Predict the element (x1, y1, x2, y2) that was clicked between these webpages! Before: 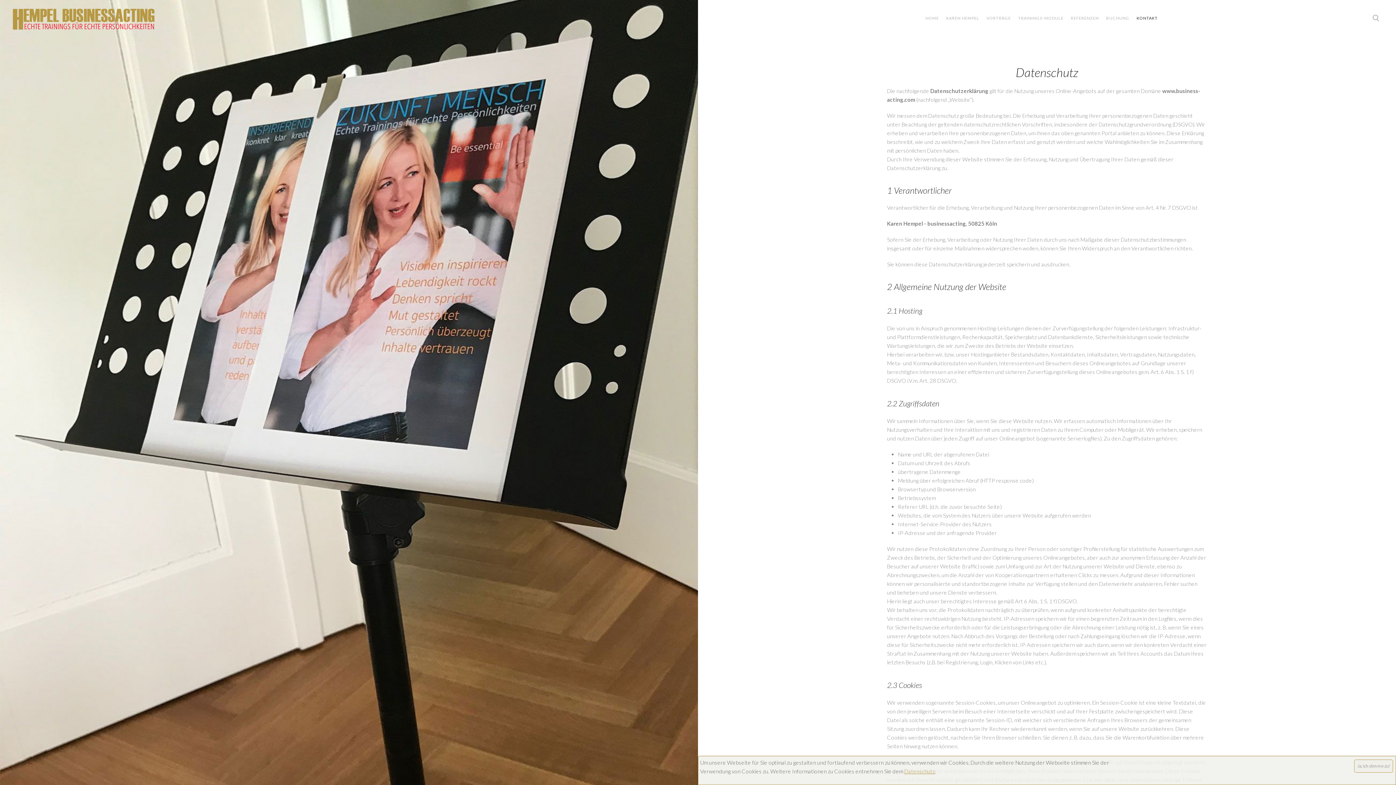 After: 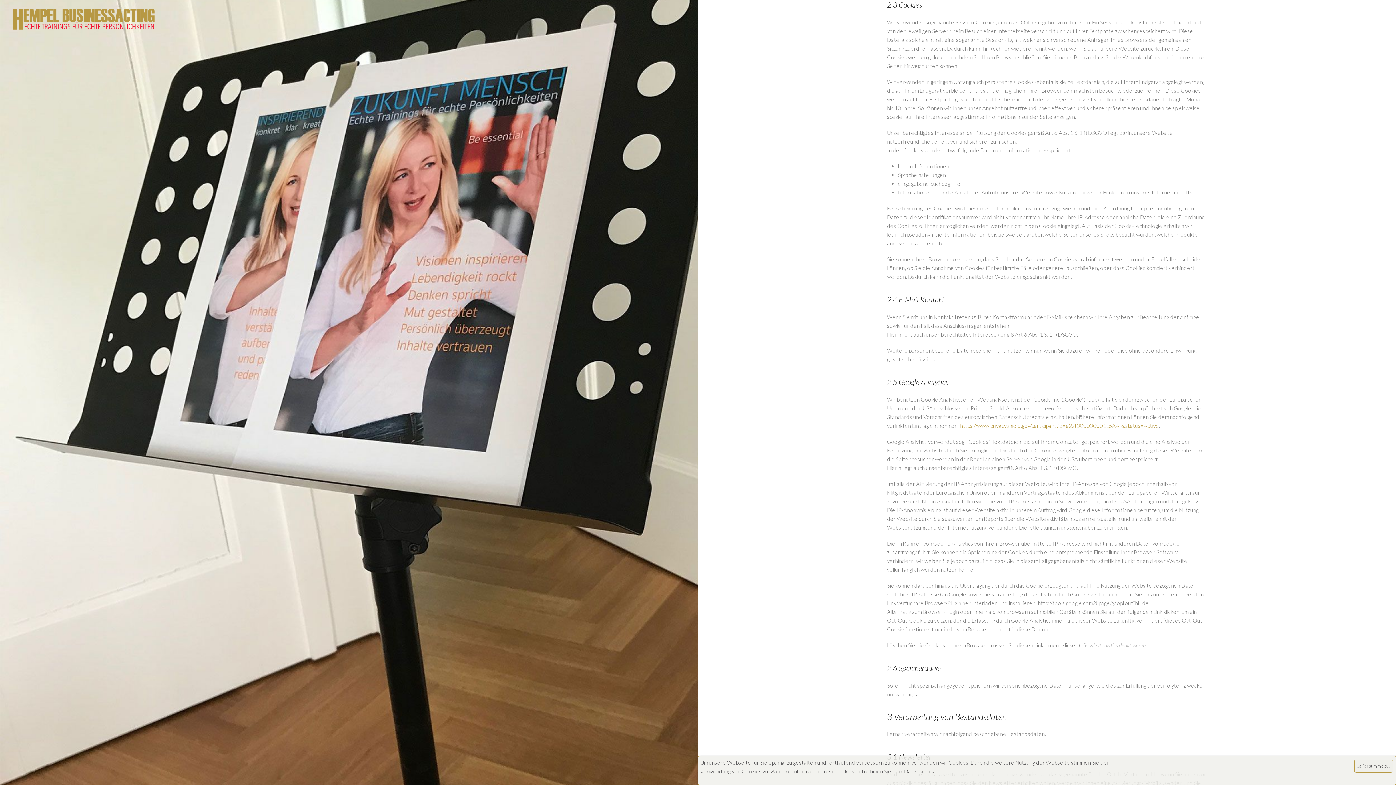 Action: label: Datenschutz bbox: (904, 768, 935, 774)